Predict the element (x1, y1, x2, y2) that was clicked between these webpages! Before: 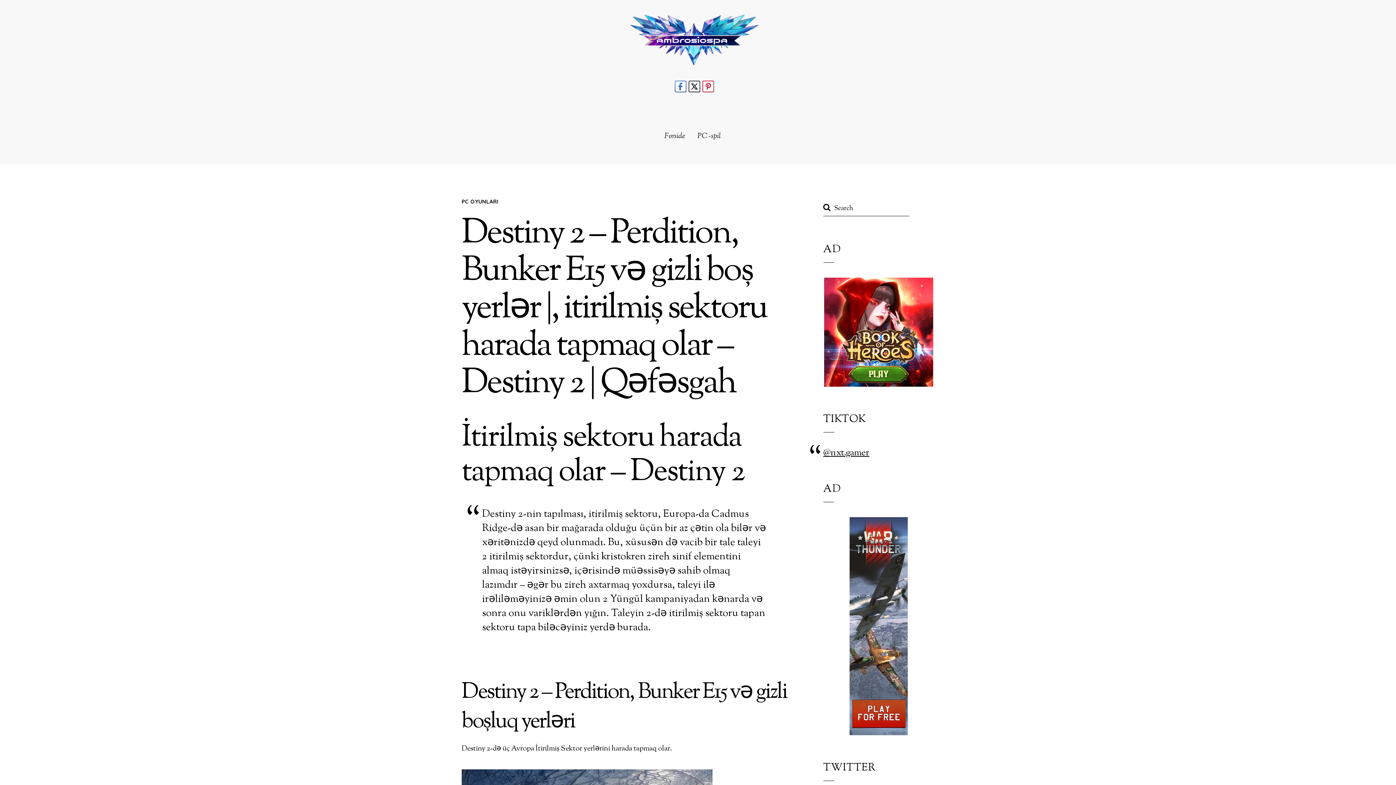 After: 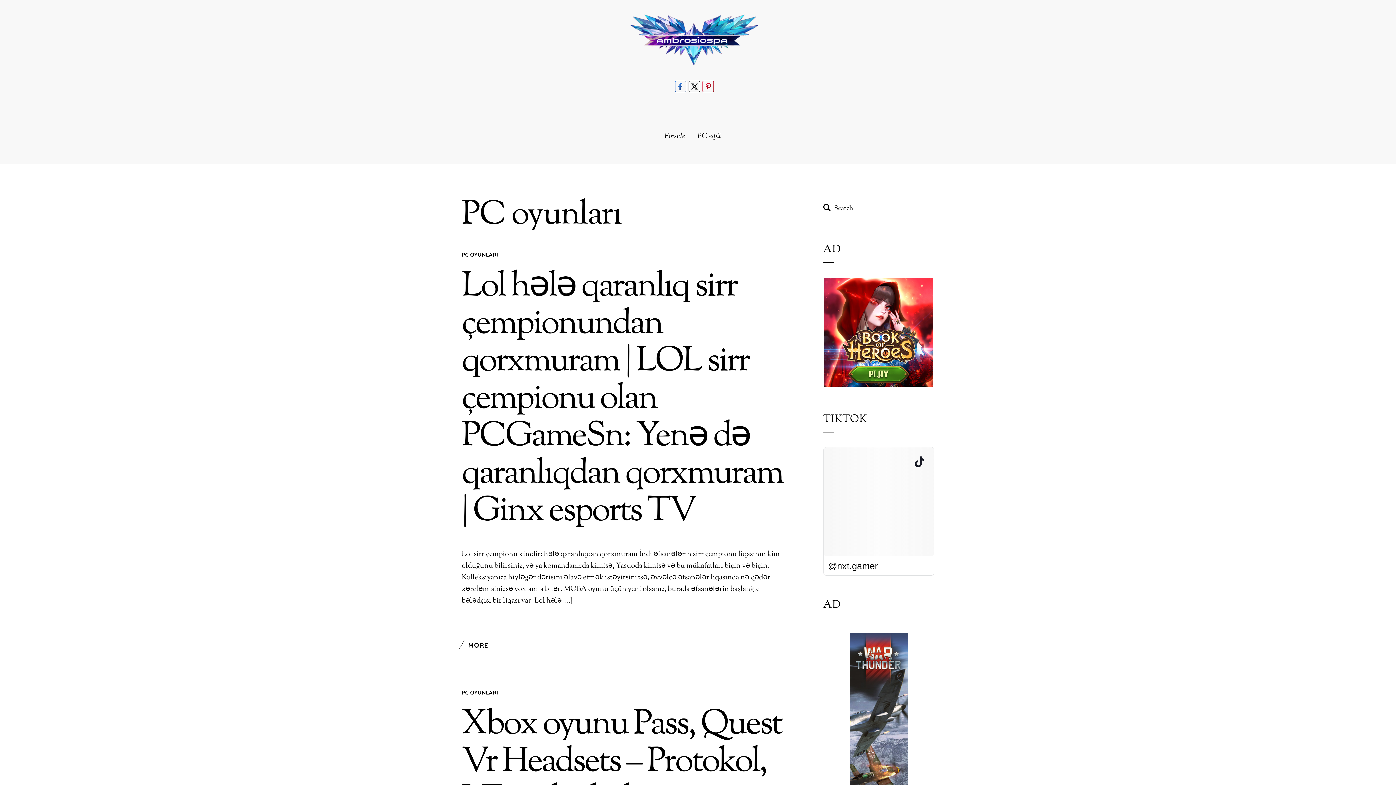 Action: label: PC OYUNLARI bbox: (461, 198, 498, 205)